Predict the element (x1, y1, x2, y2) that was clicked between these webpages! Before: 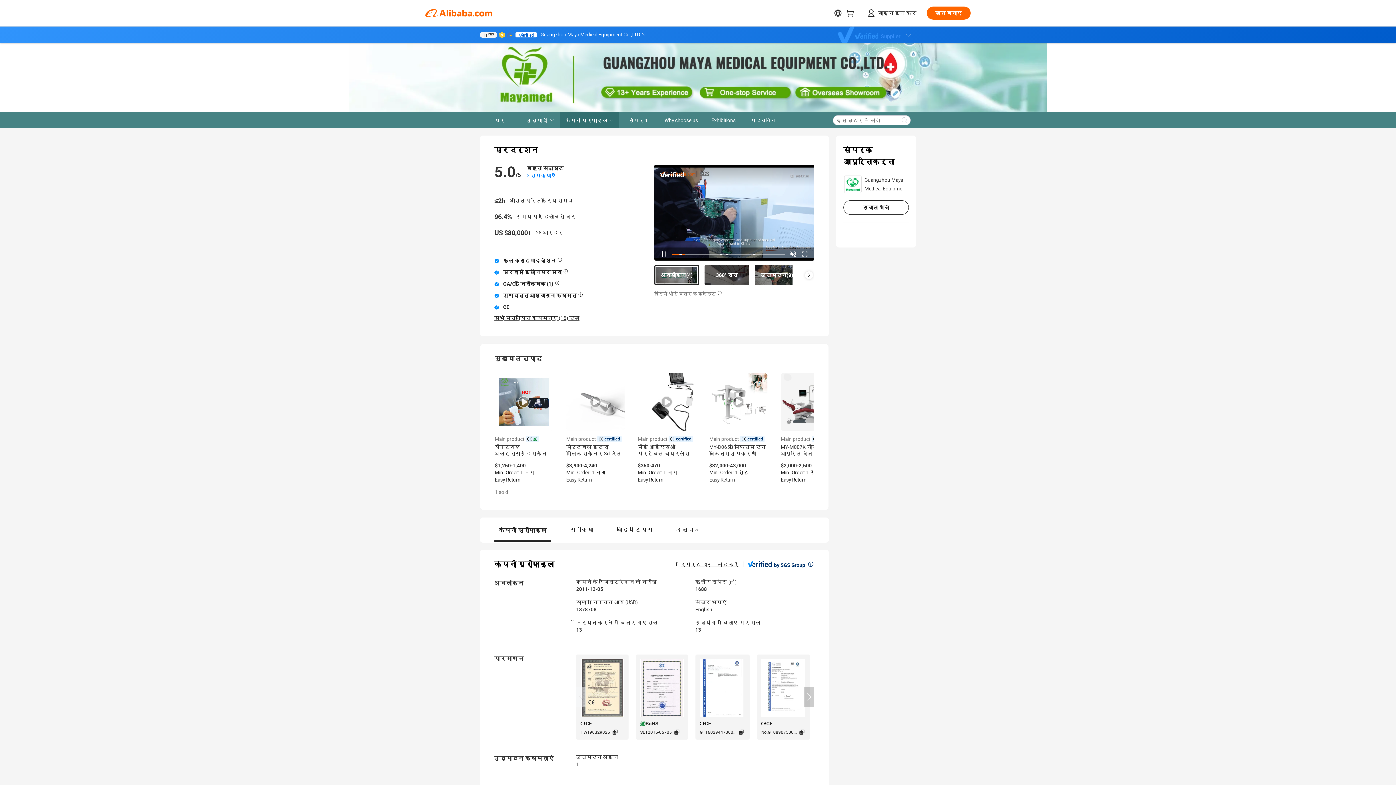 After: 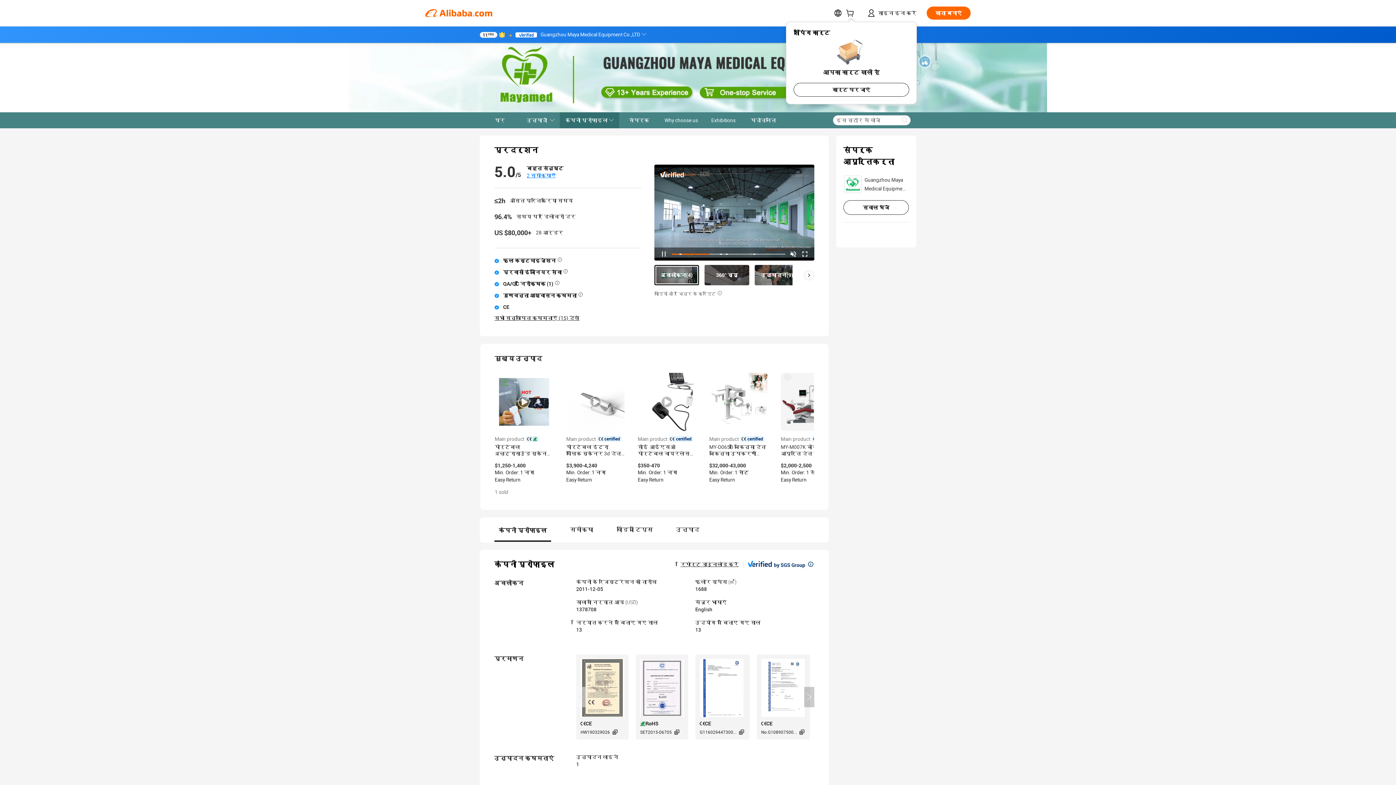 Action: bbox: (846, 11, 857, 17)